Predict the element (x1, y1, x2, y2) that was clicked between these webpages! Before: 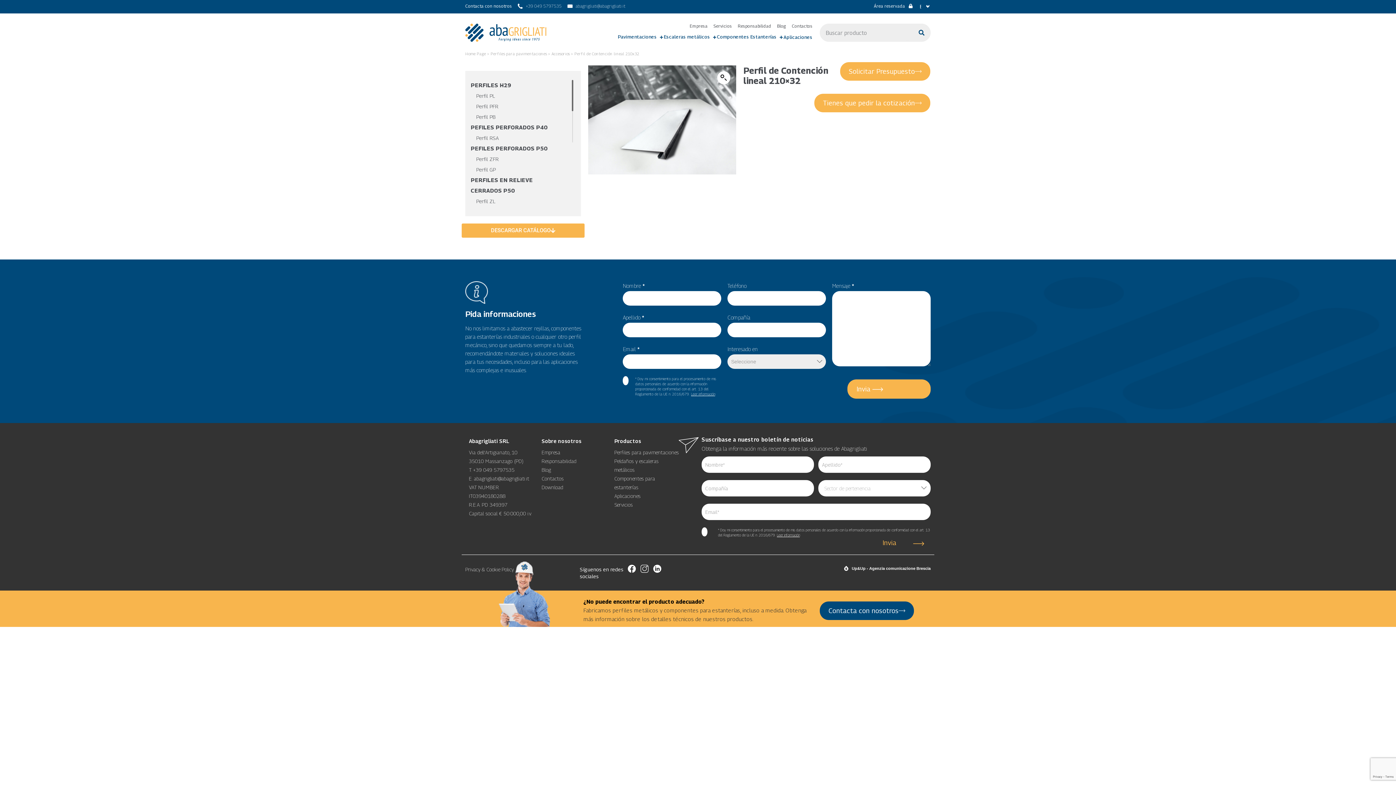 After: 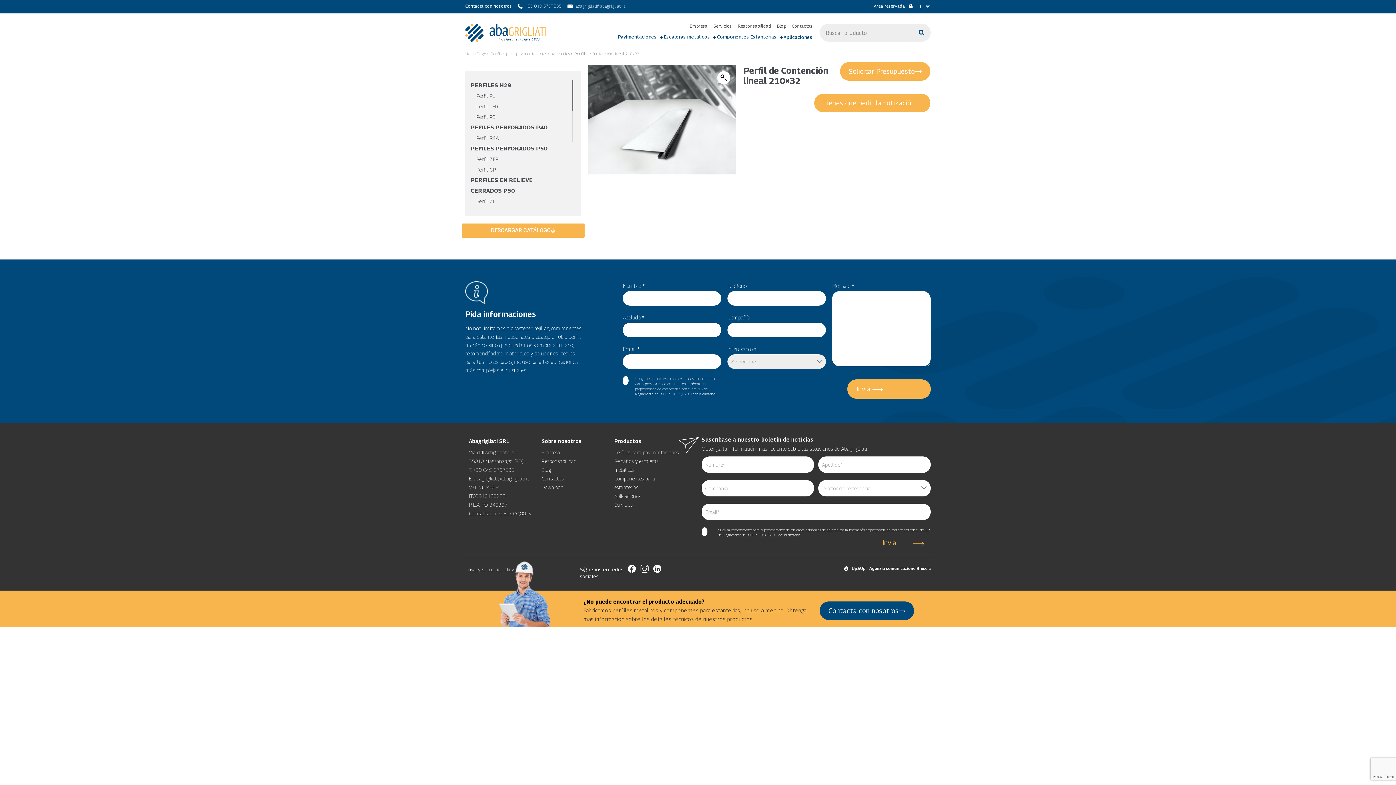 Action: bbox: (473, 466, 514, 473) label: +39 049 5797535